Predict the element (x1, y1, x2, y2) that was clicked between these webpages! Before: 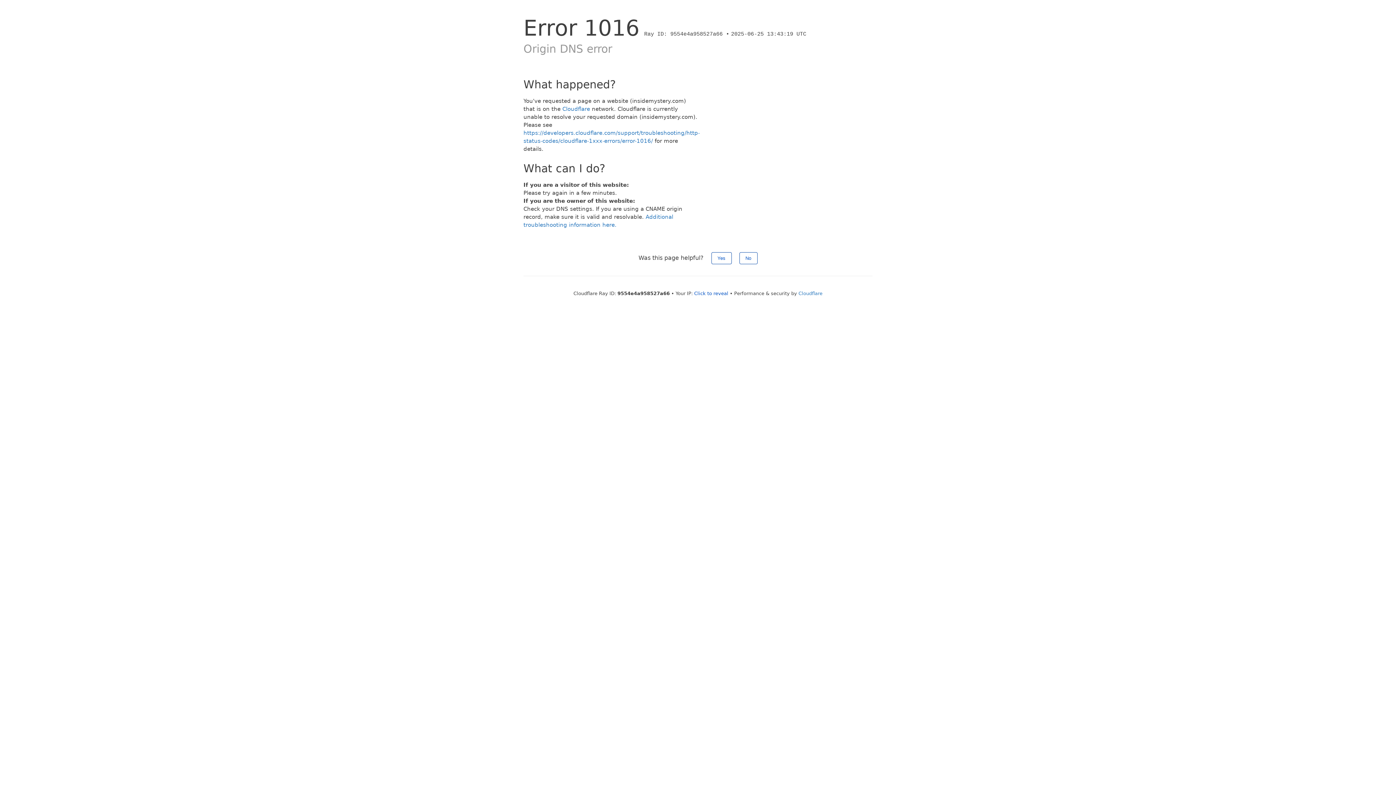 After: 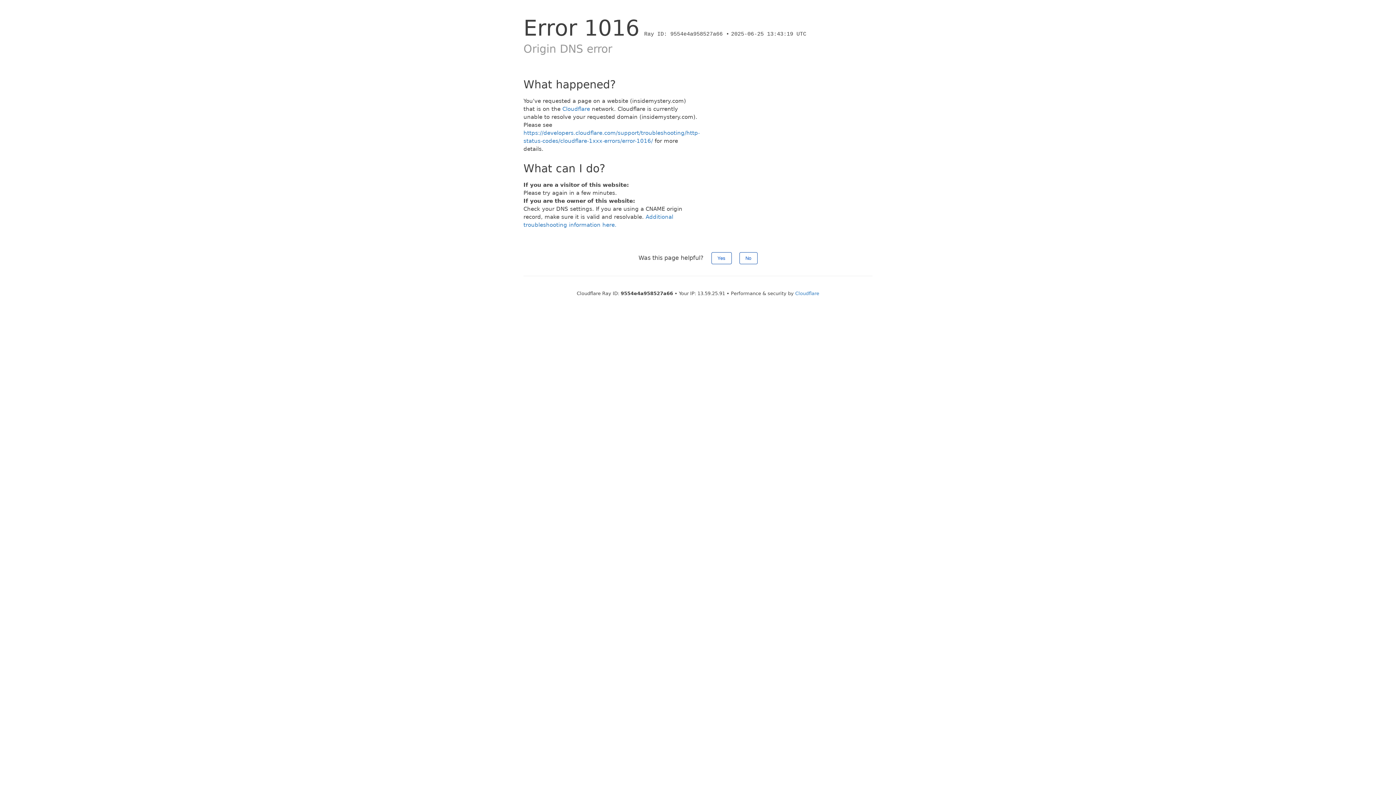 Action: label: Click to reveal bbox: (694, 290, 728, 296)